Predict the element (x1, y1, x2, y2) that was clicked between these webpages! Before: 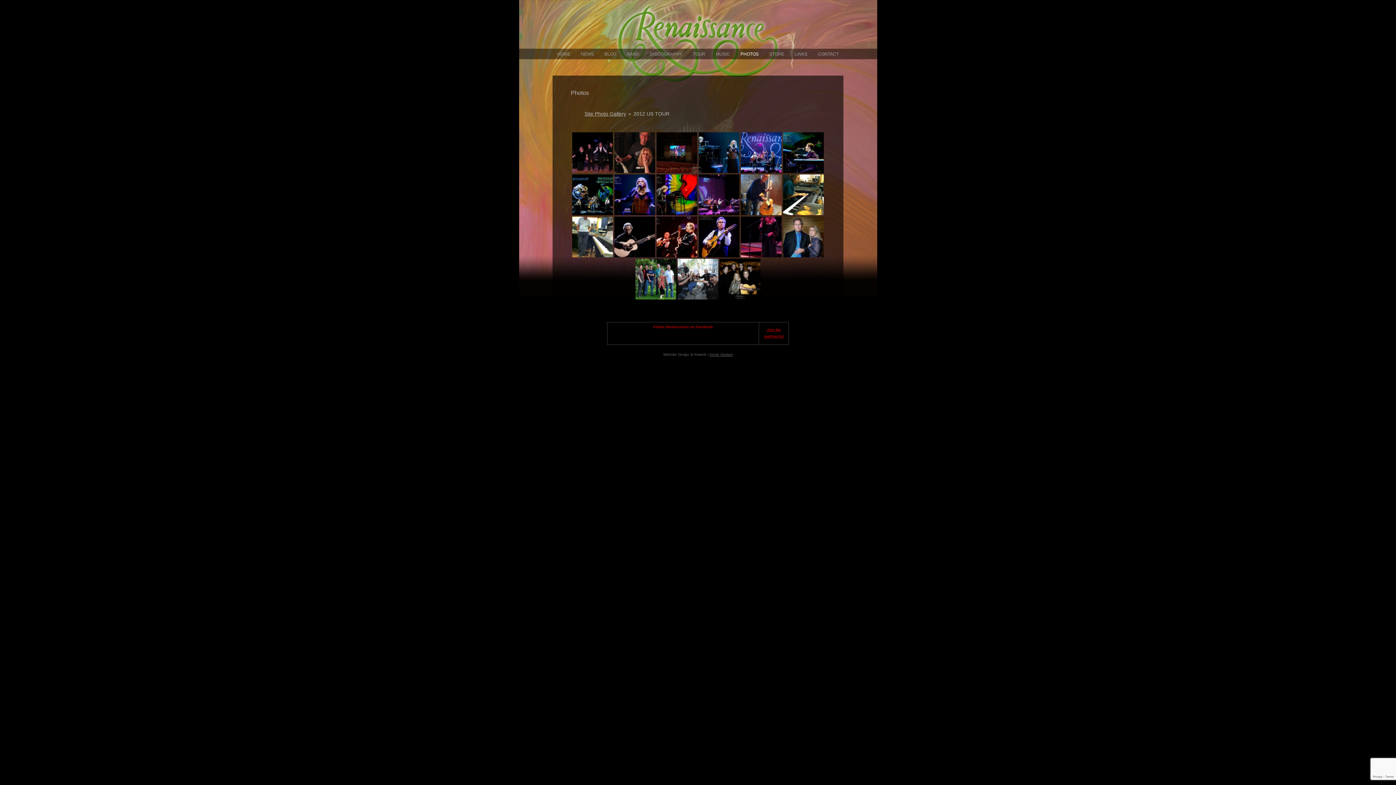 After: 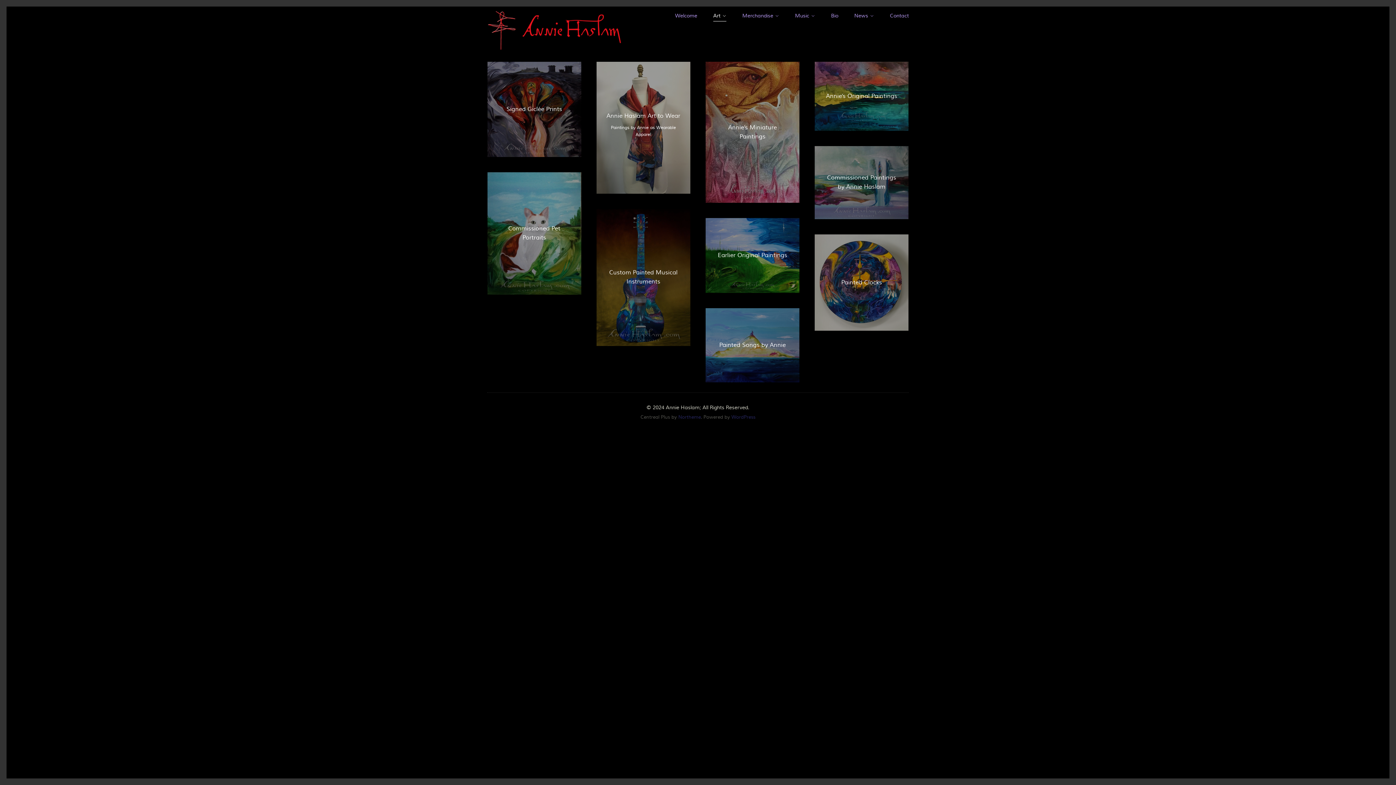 Action: bbox: (709, 352, 732, 356) label: Annie Haslam